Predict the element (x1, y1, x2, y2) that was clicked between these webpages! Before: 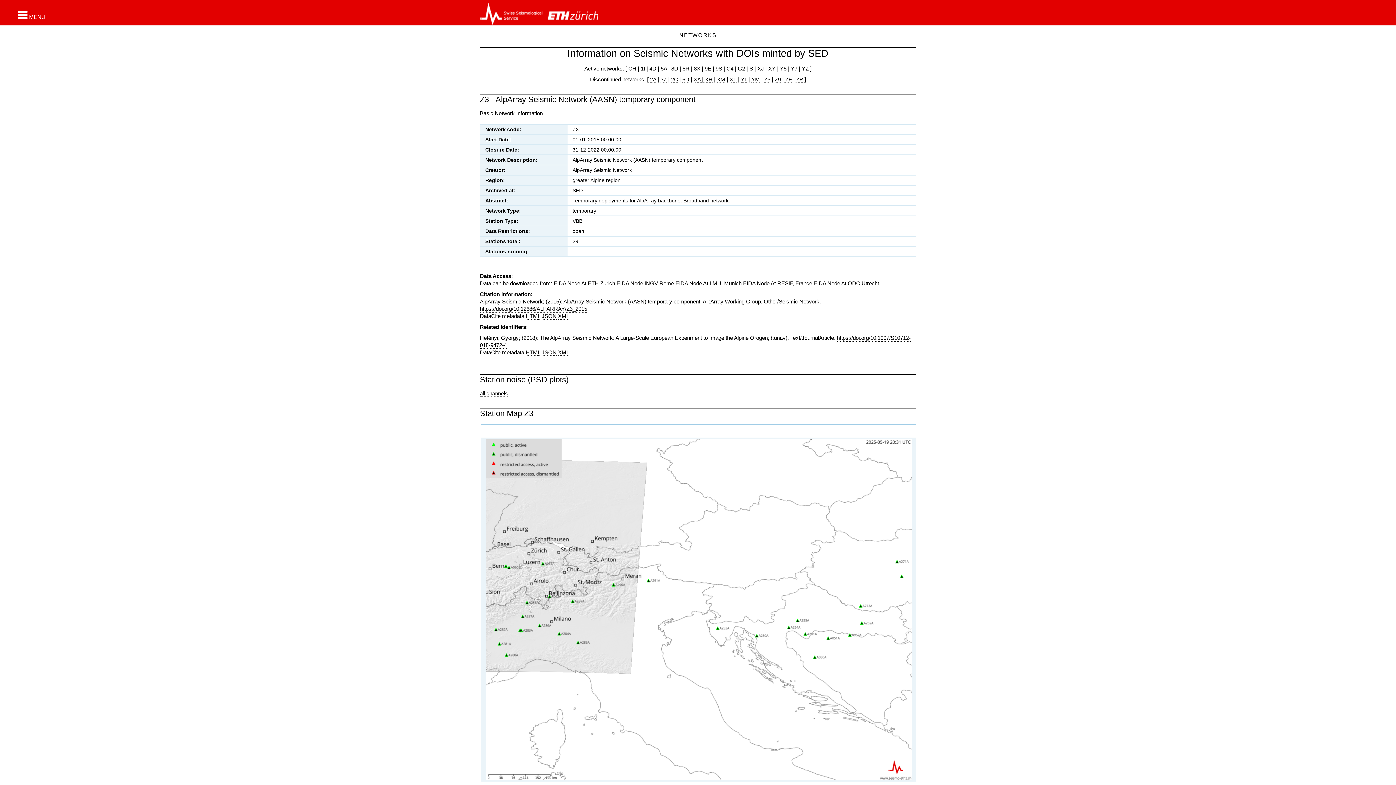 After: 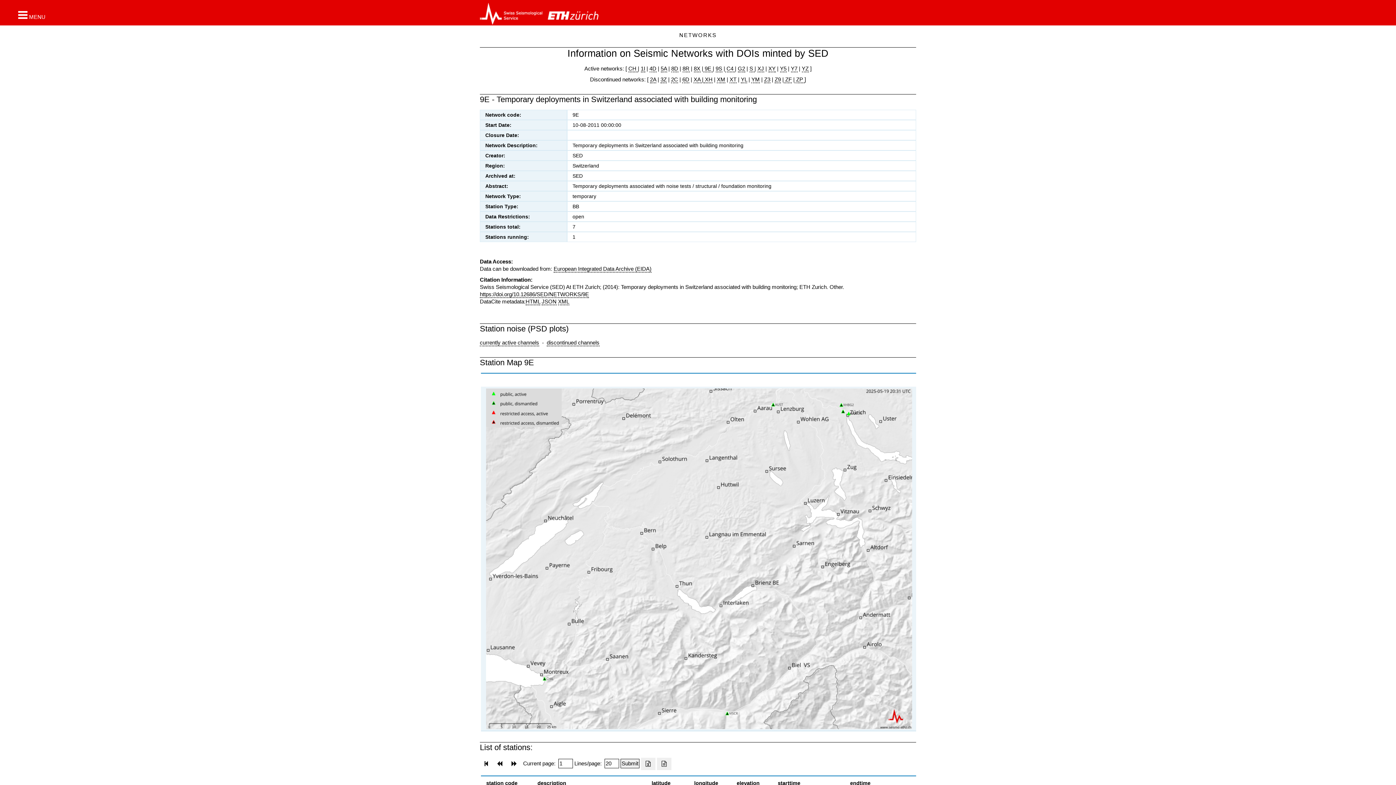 Action: label:  9E  bbox: (703, 65, 712, 72)